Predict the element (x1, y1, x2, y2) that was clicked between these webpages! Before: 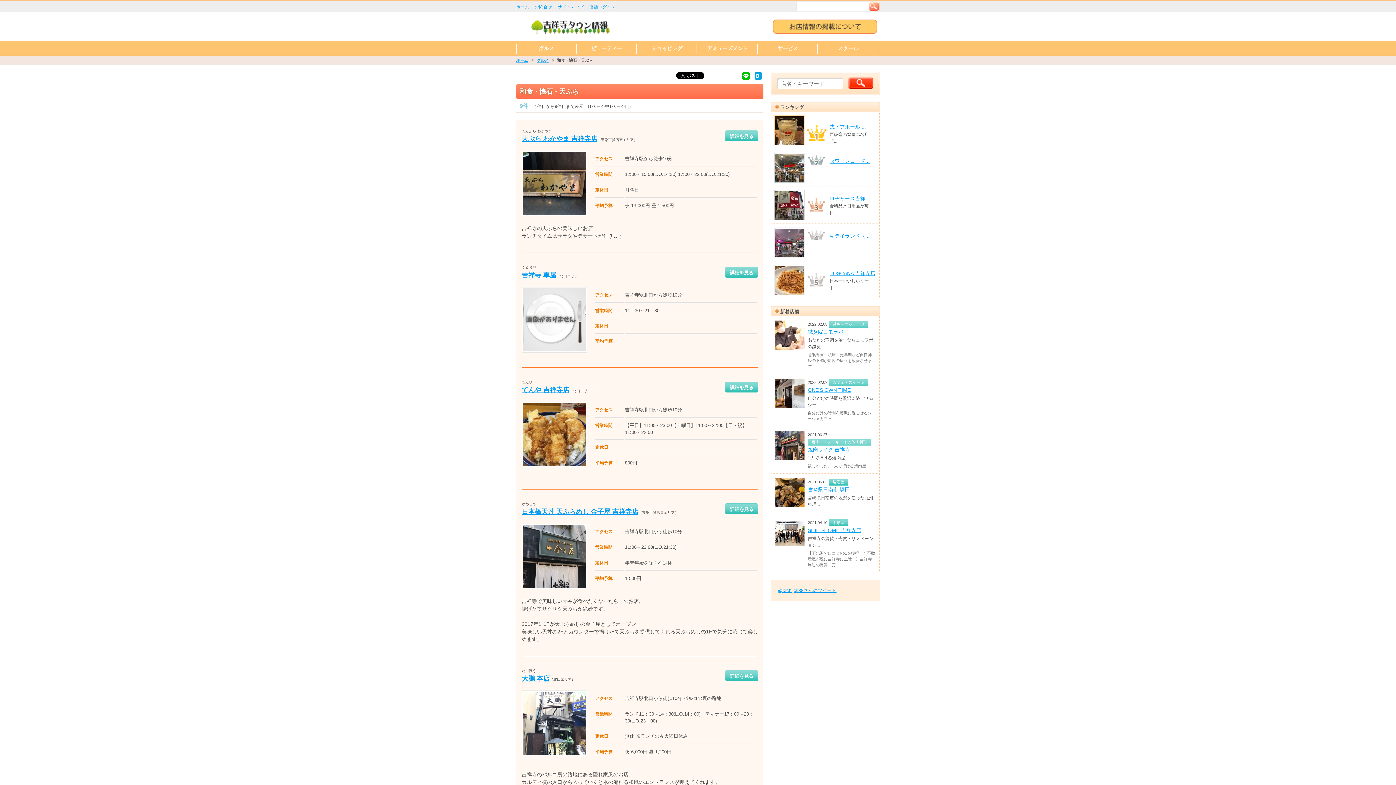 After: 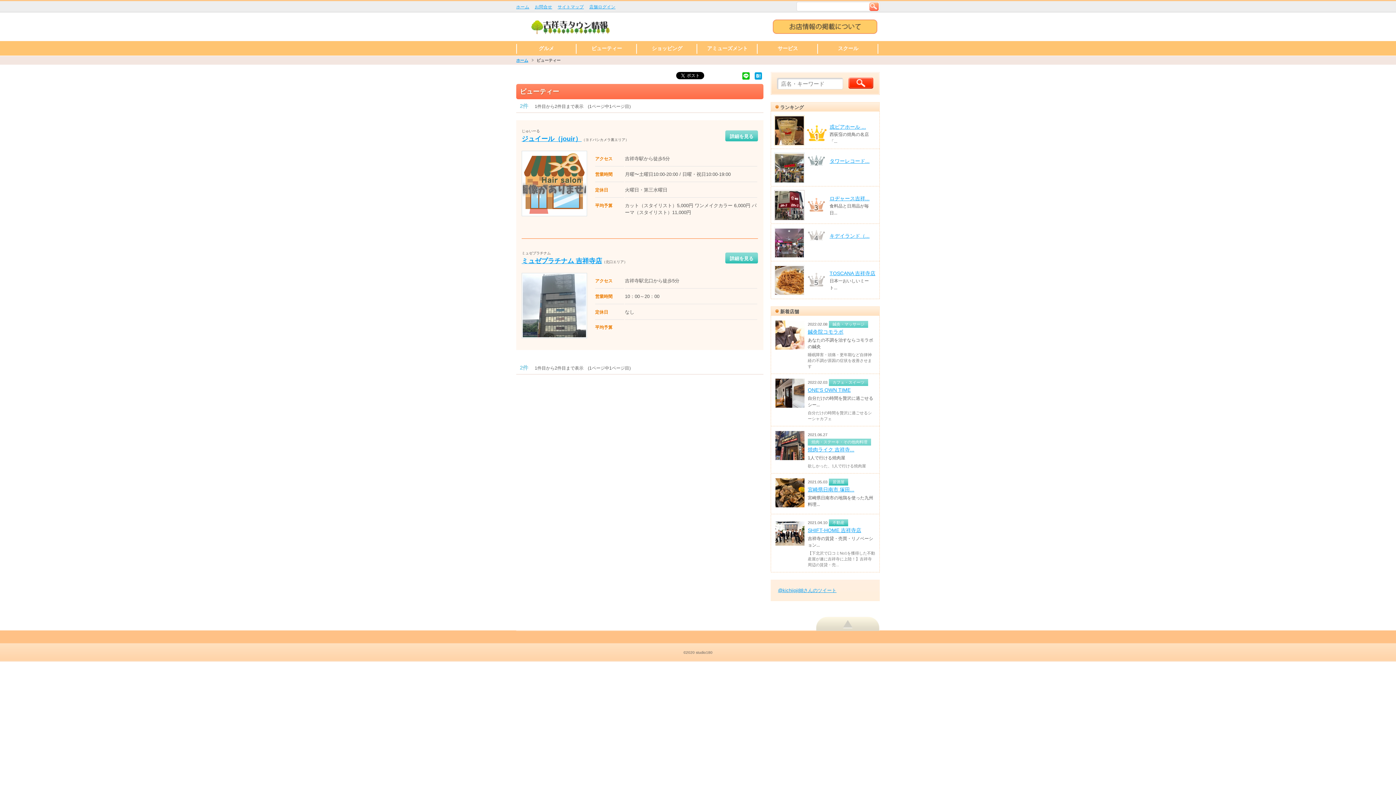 Action: label: ビューティー bbox: (576, 41, 637, 55)